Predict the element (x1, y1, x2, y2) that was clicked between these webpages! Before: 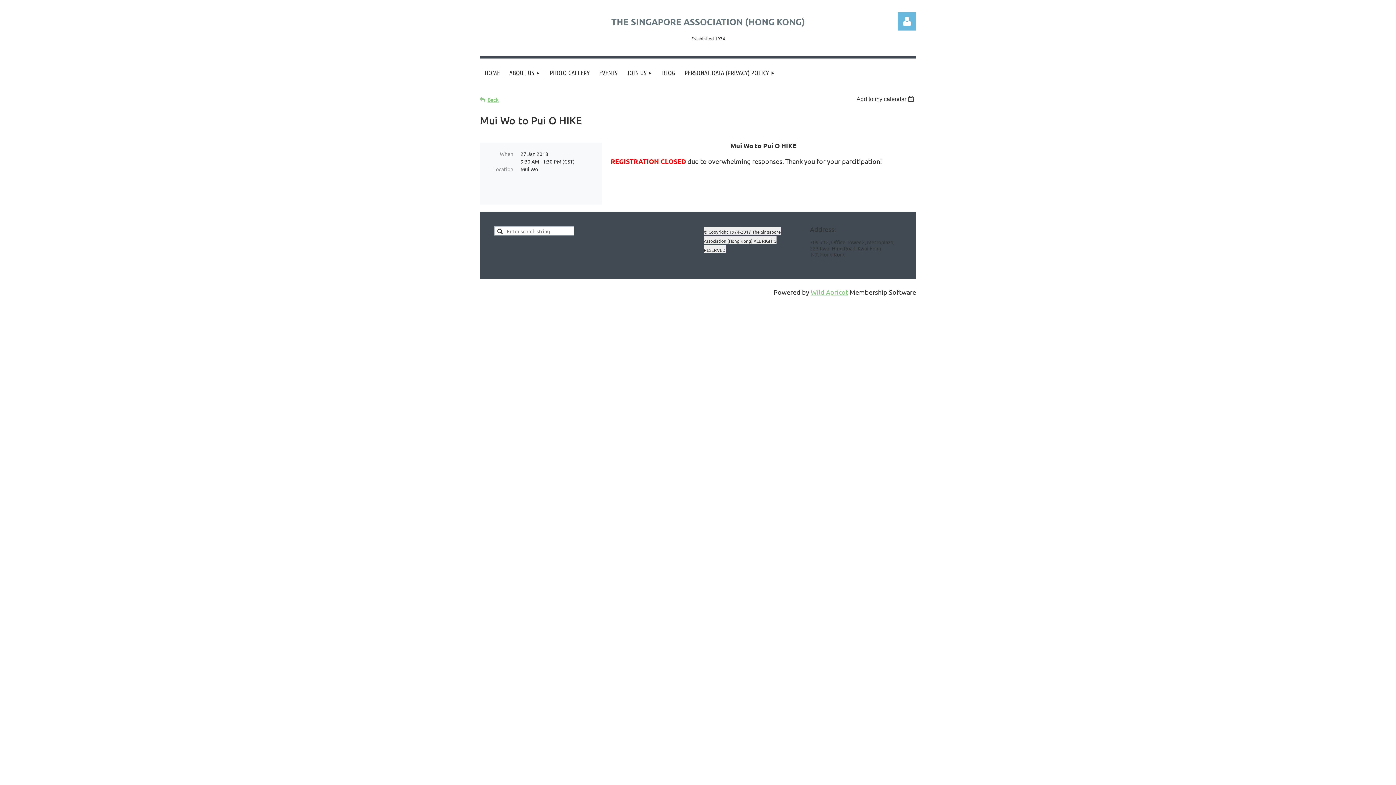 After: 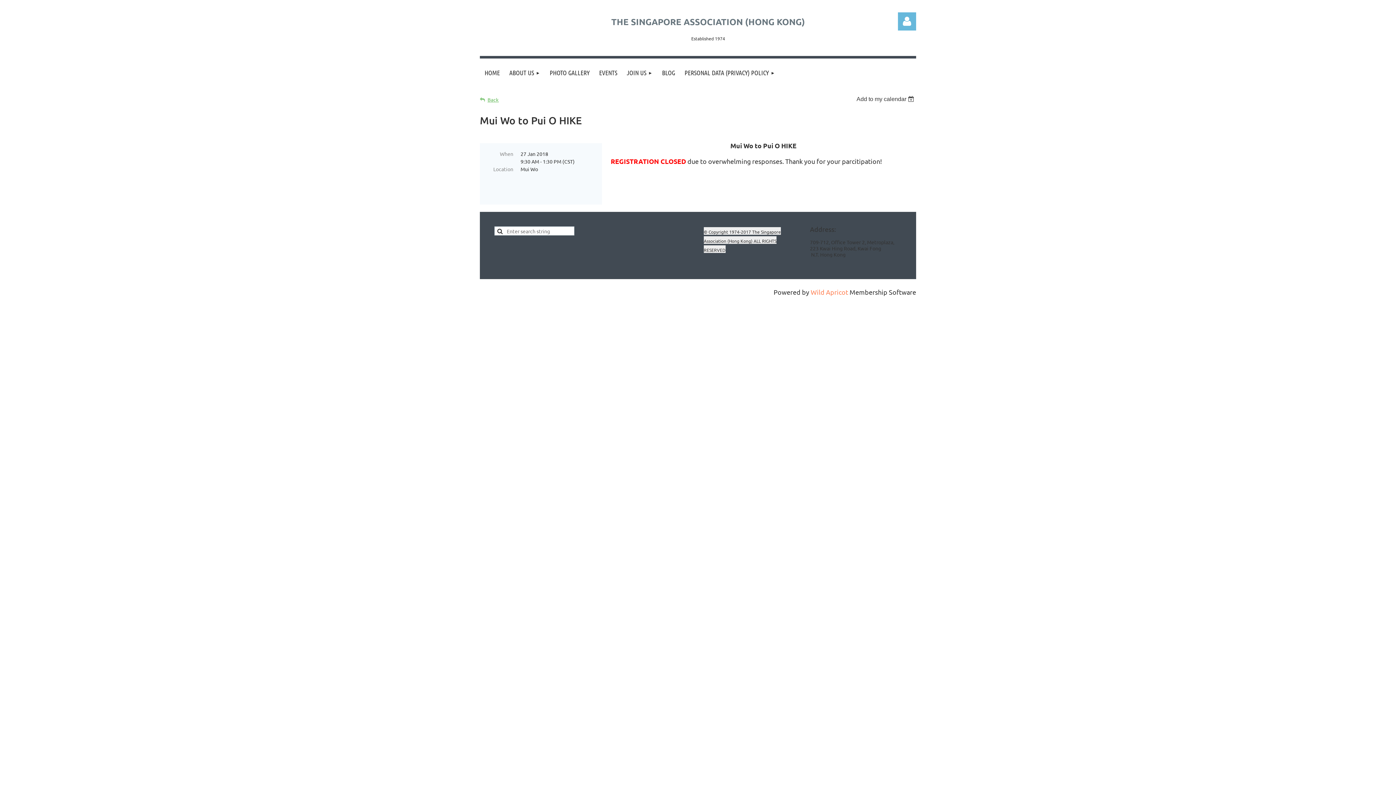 Action: label: Wild Apricot bbox: (810, 288, 848, 295)